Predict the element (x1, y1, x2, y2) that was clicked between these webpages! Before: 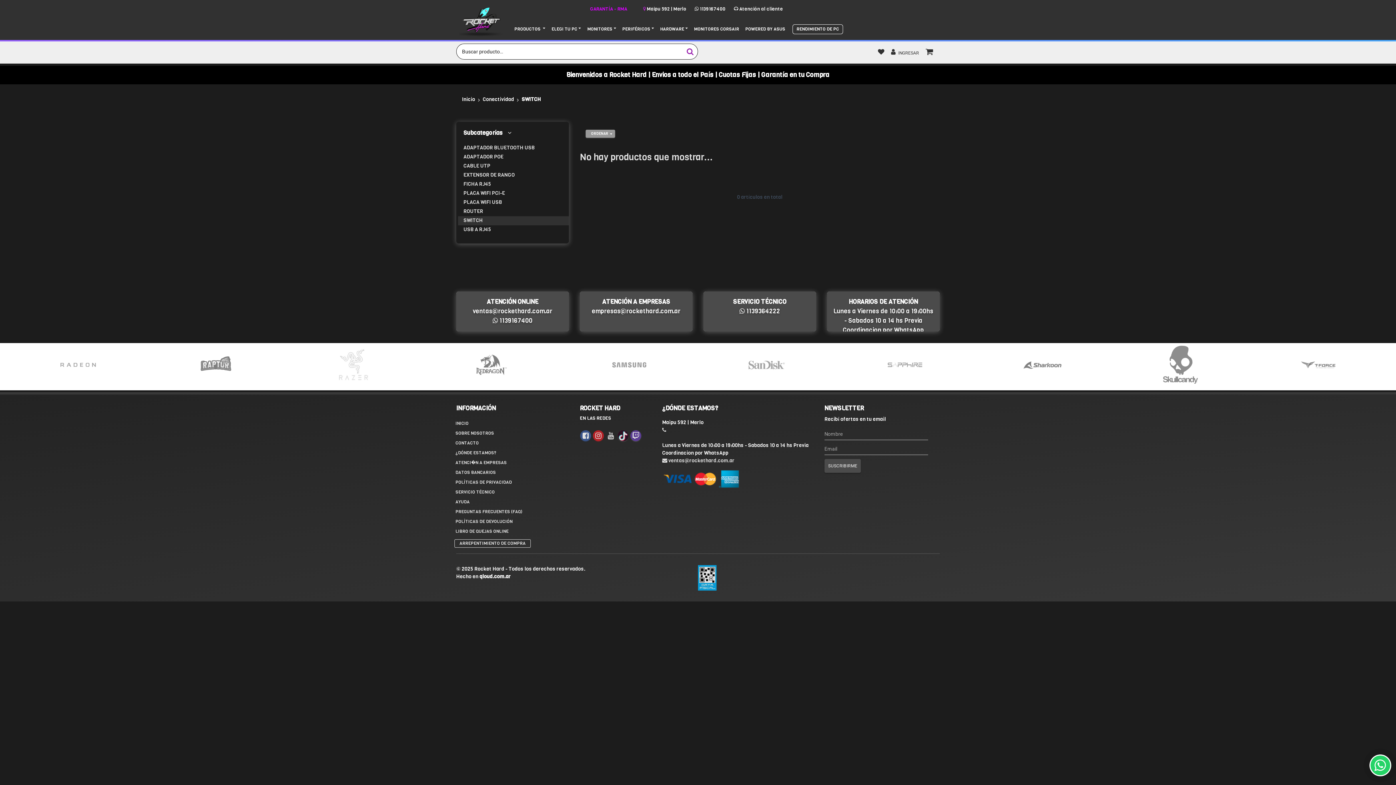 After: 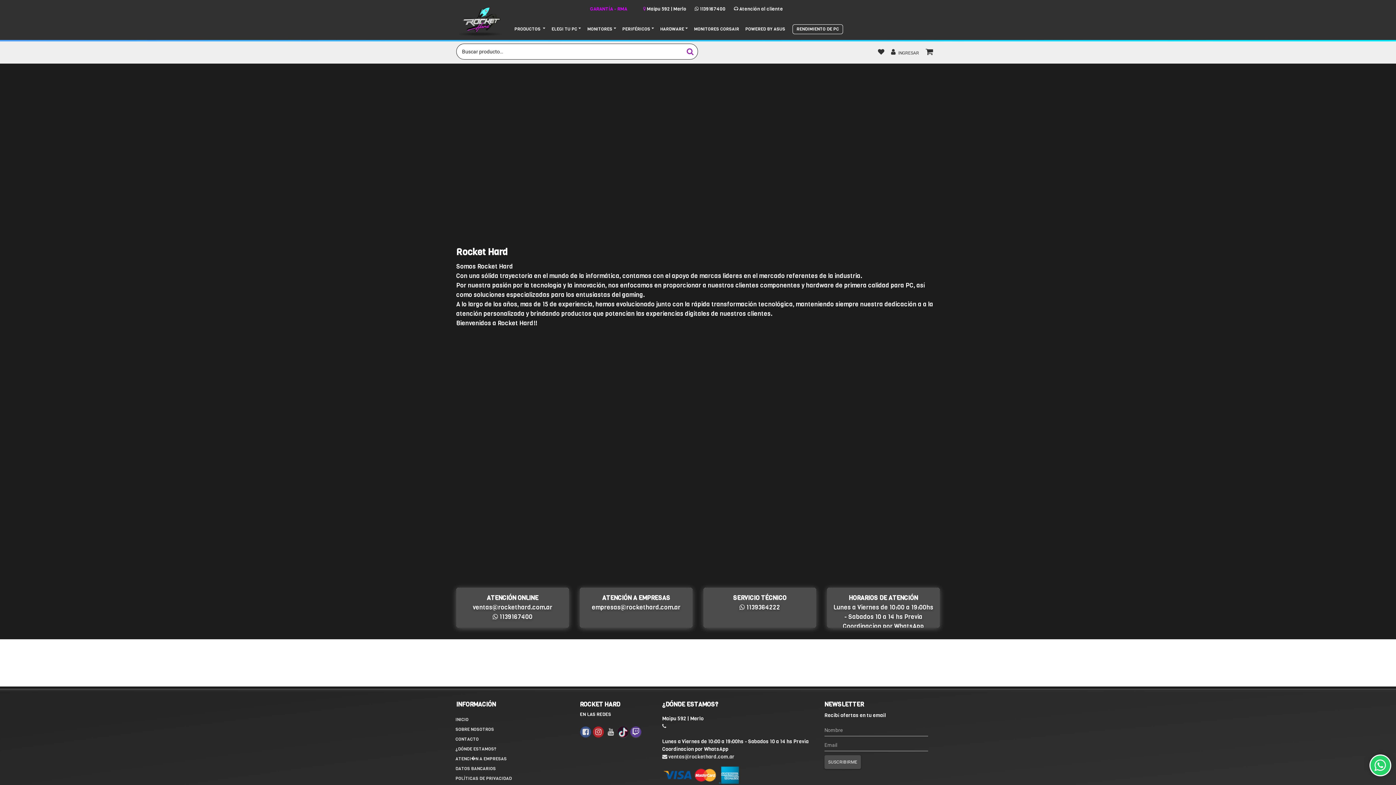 Action: label: SOBRE NOSOTROS bbox: (454, 428, 570, 438)